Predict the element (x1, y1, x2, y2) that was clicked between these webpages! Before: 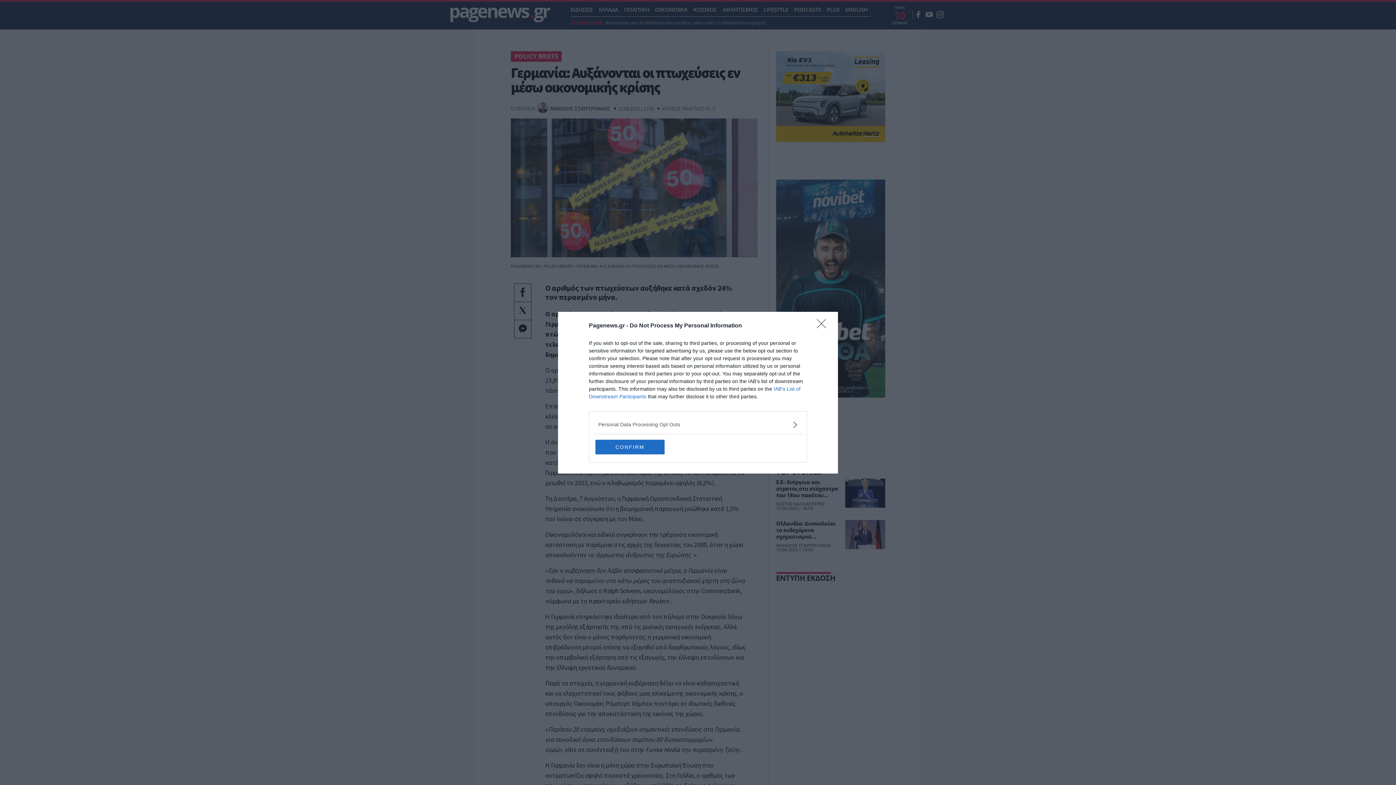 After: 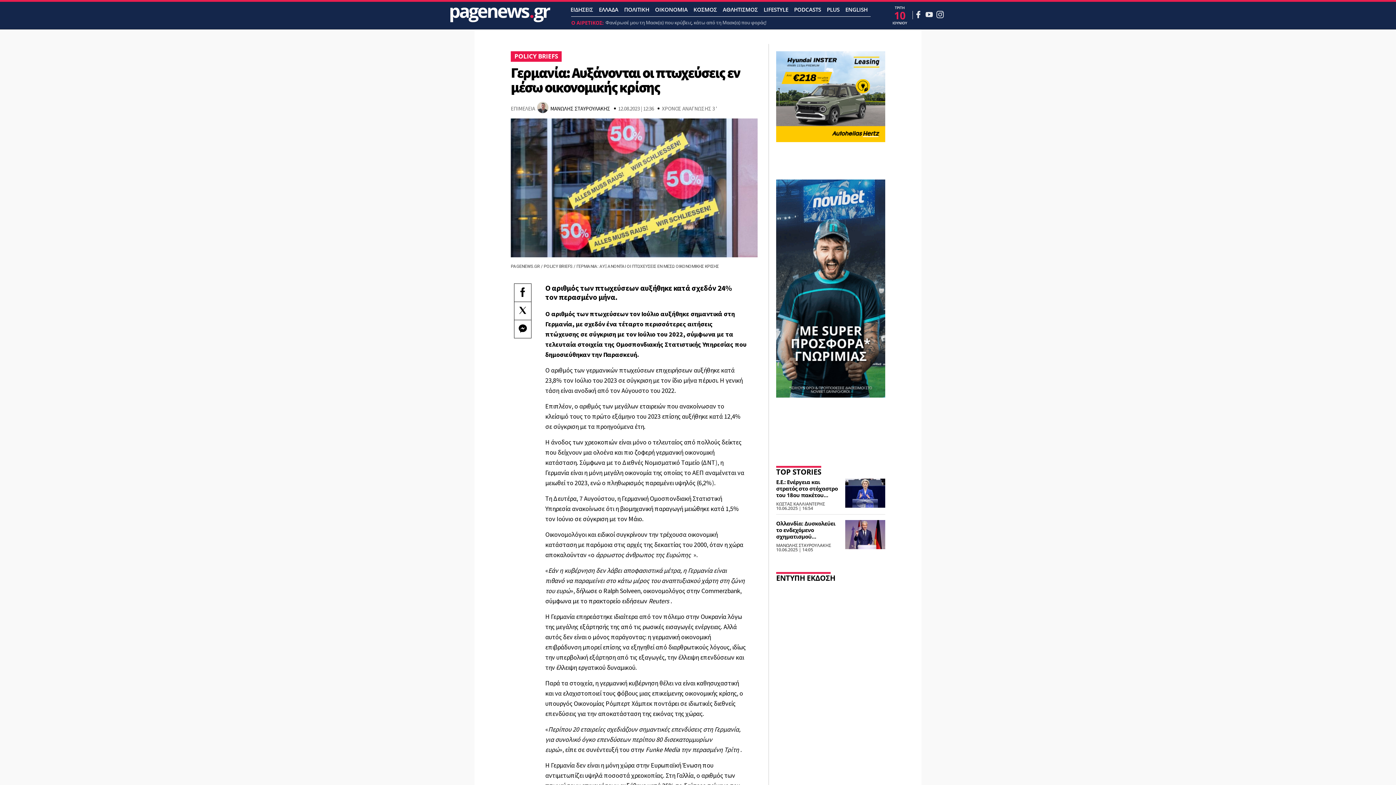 Action: bbox: (595, 439, 664, 454) label: CONFIRM